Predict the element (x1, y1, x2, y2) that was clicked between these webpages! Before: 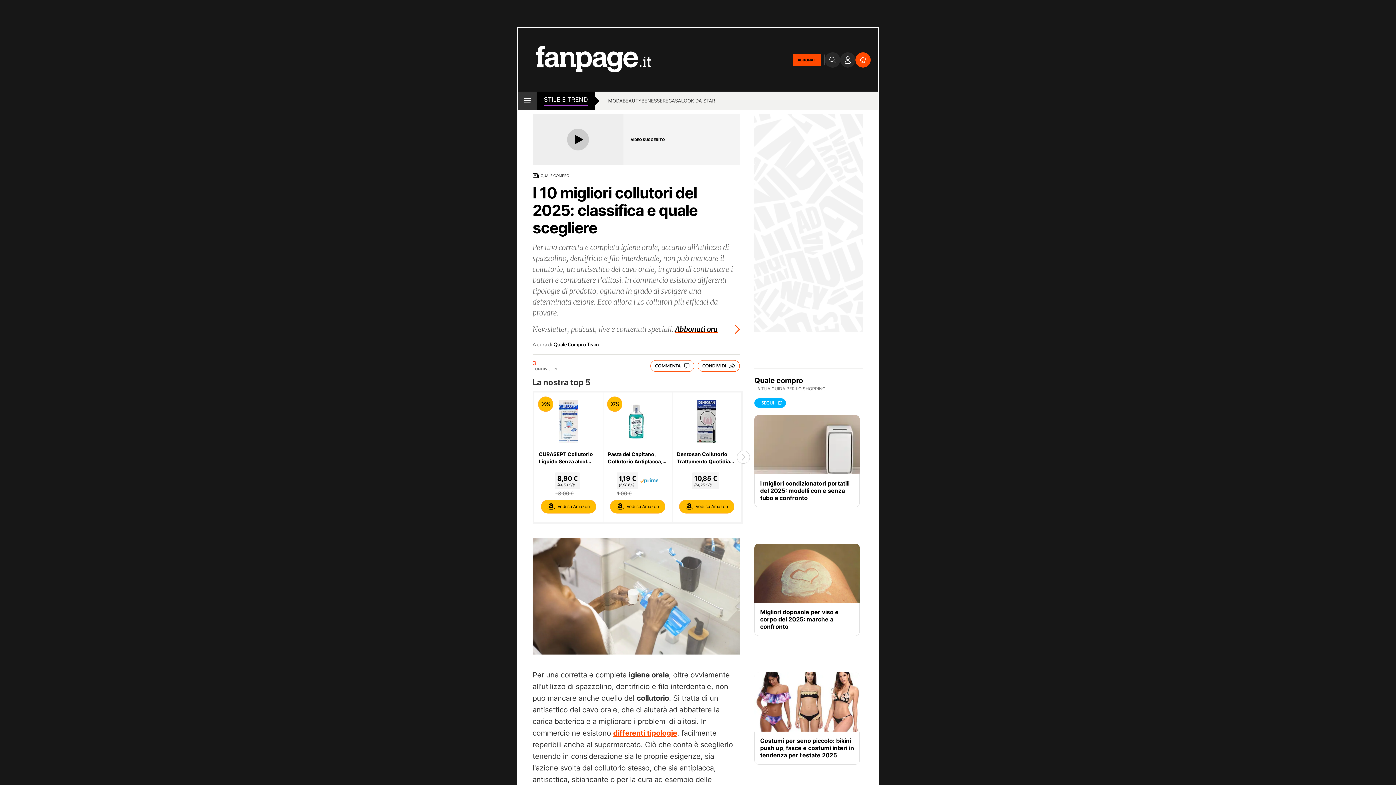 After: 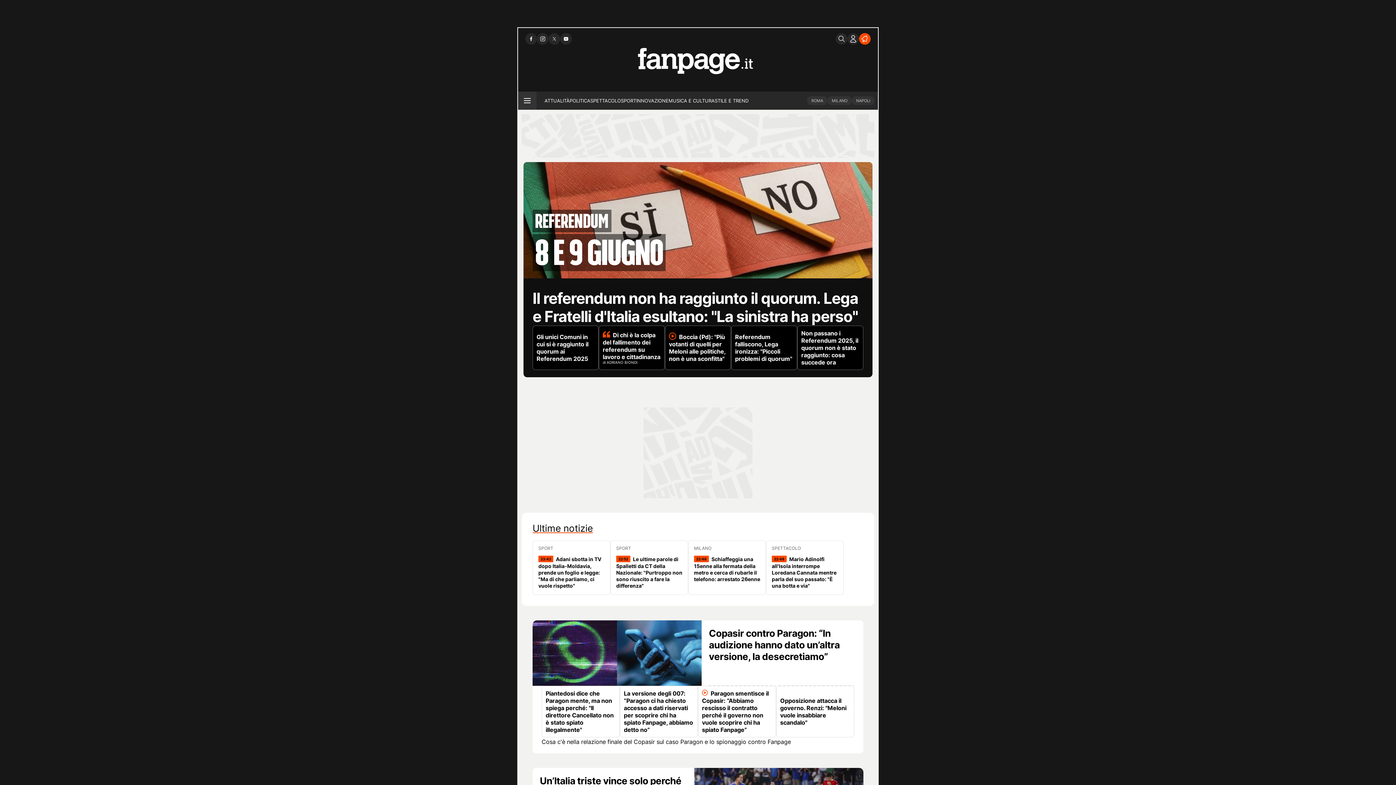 Action: bbox: (518, 28, 651, 91)